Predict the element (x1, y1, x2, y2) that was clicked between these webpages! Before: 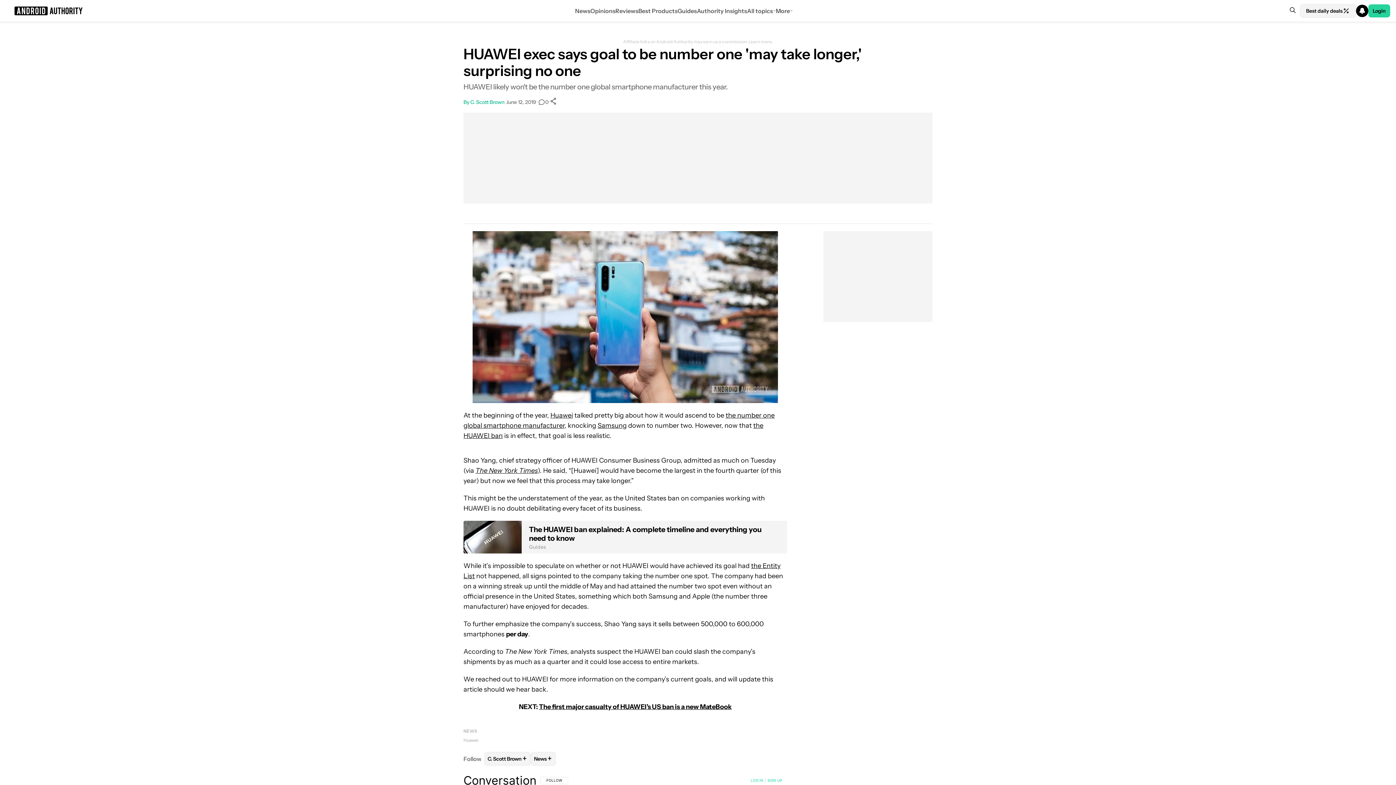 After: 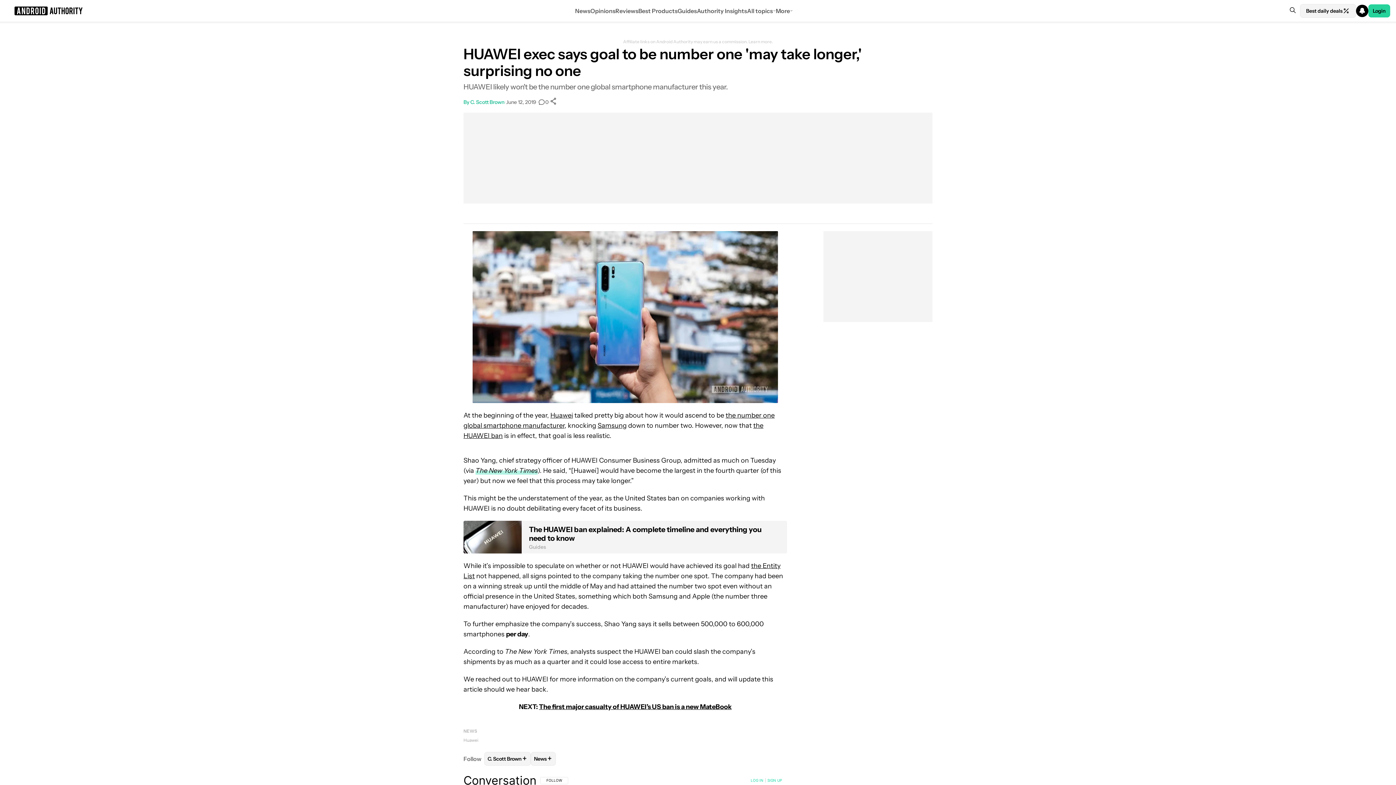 Action: bbox: (475, 466, 537, 474) label: The New York Times